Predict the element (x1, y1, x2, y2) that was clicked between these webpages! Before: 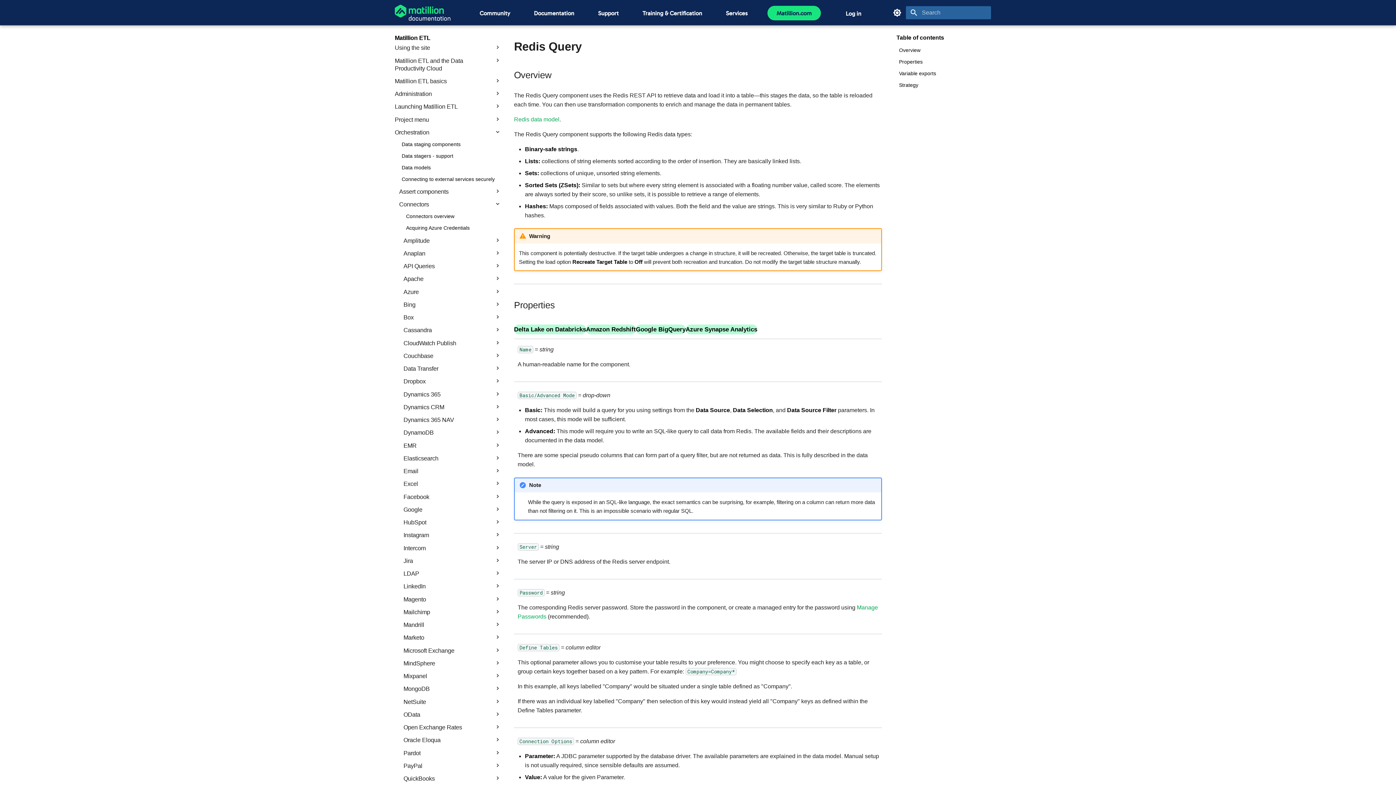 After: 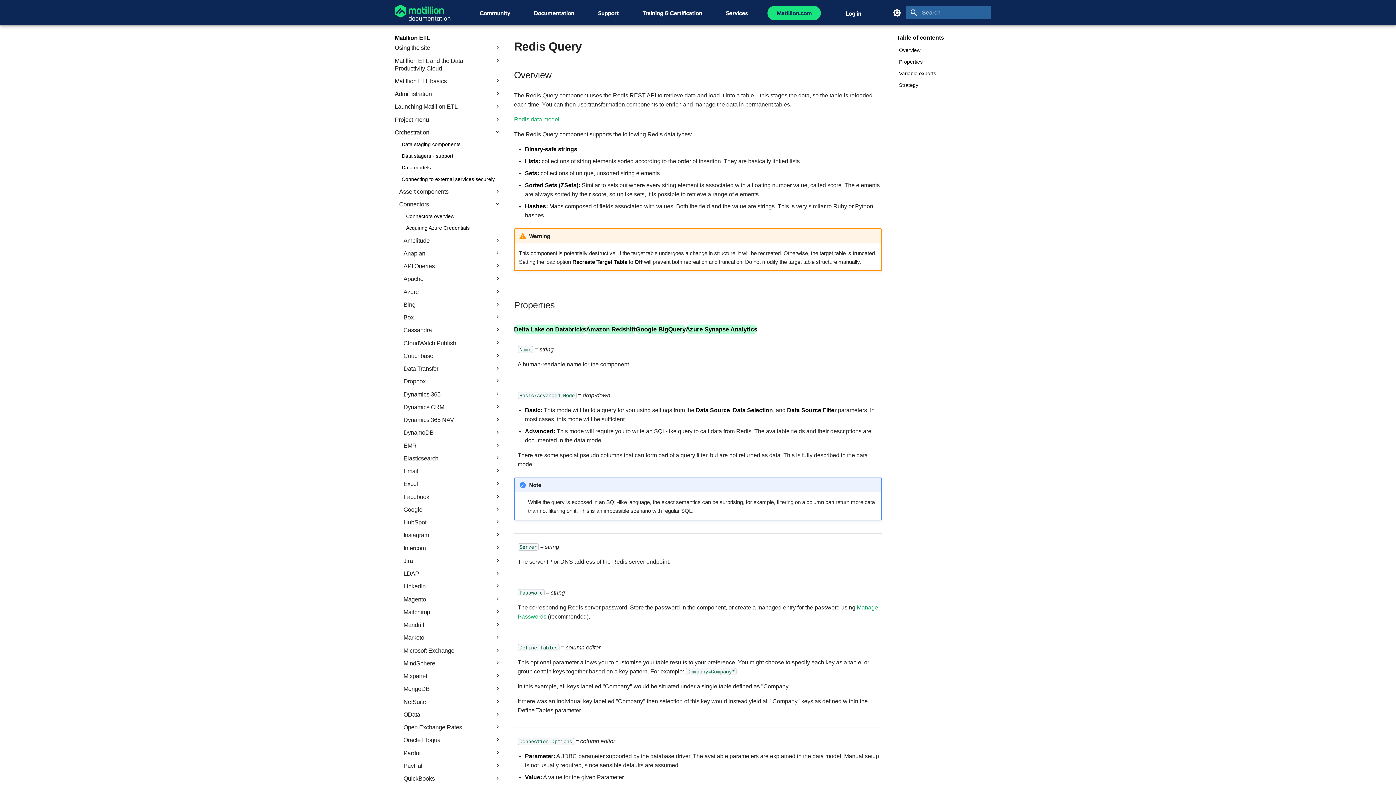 Action: bbox: (514, 328, 520, 335)